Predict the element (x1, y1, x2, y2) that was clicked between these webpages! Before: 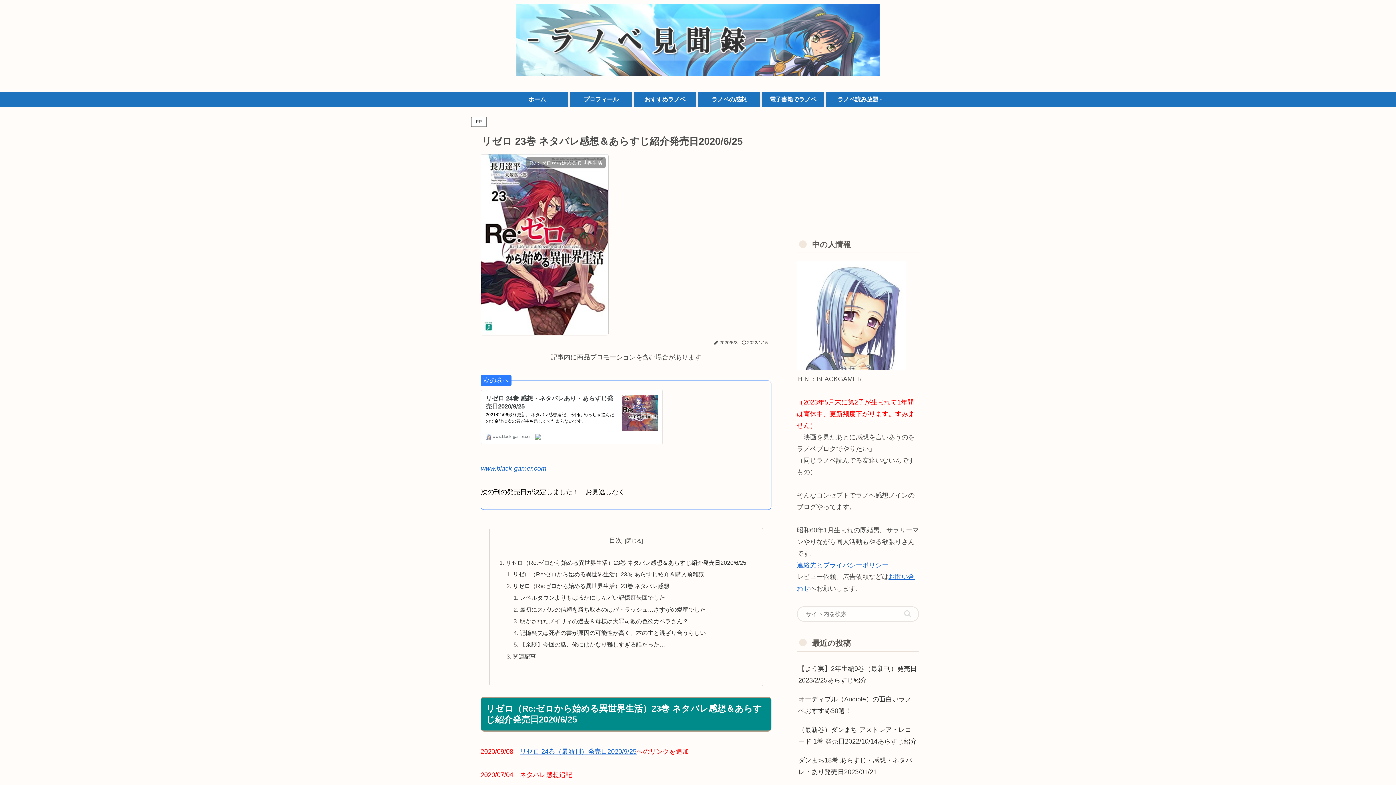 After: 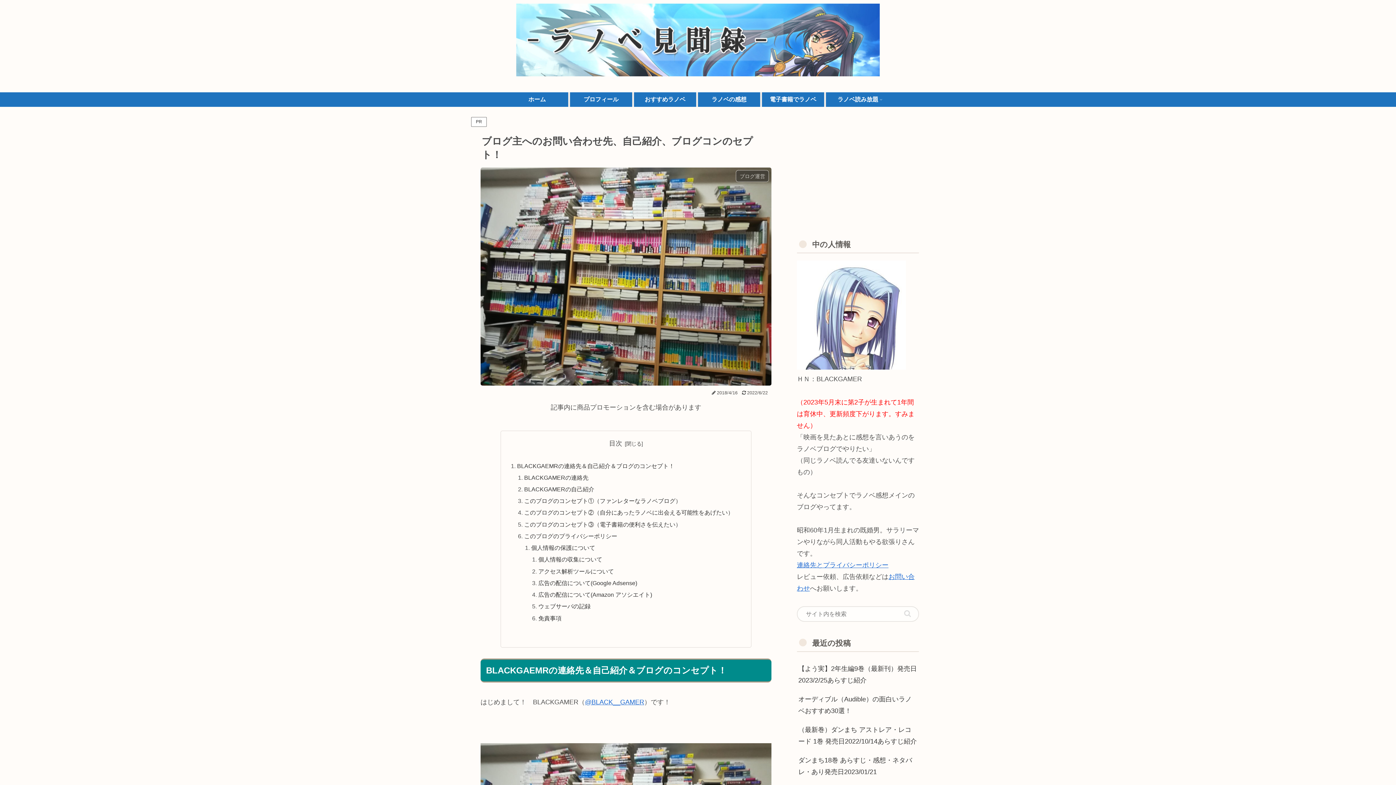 Action: bbox: (570, 92, 634, 106) label: プロフィール